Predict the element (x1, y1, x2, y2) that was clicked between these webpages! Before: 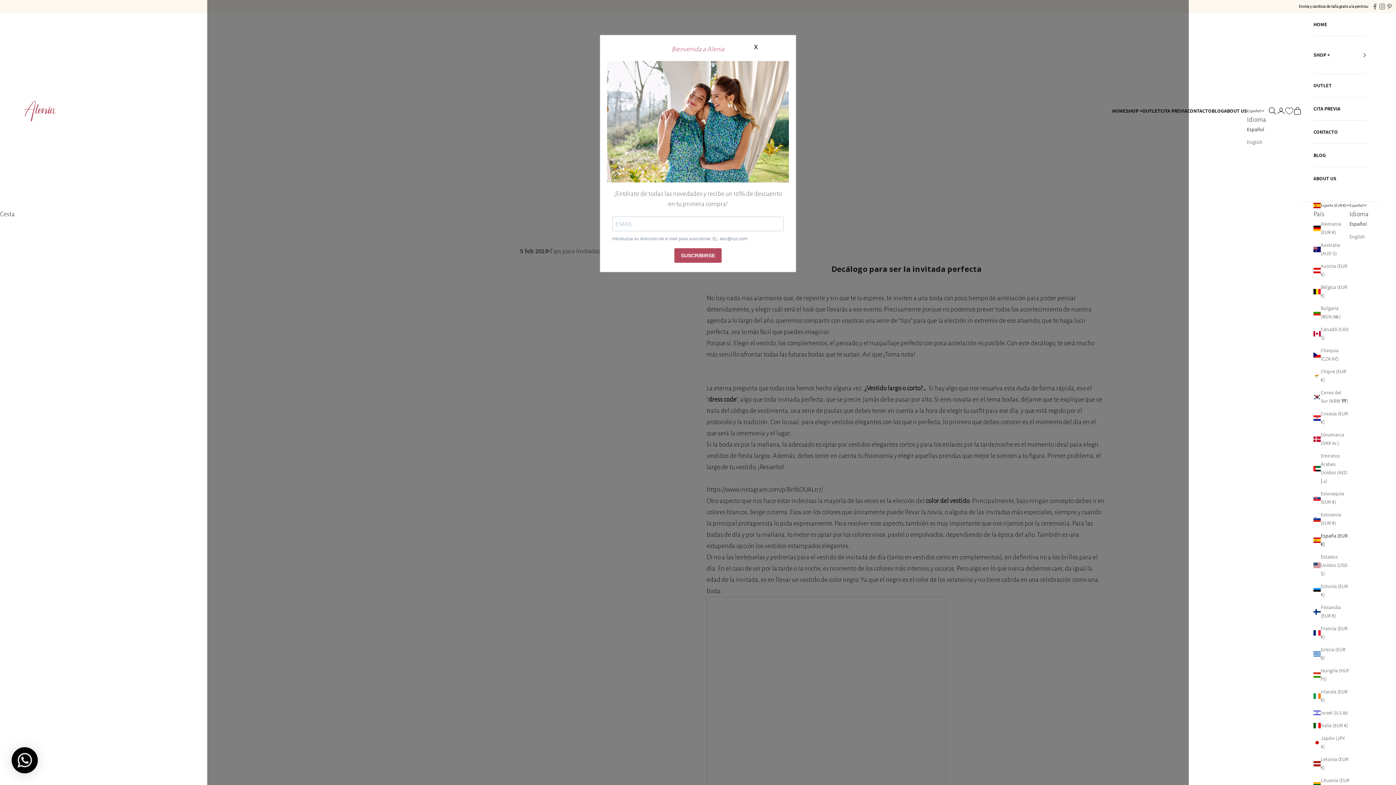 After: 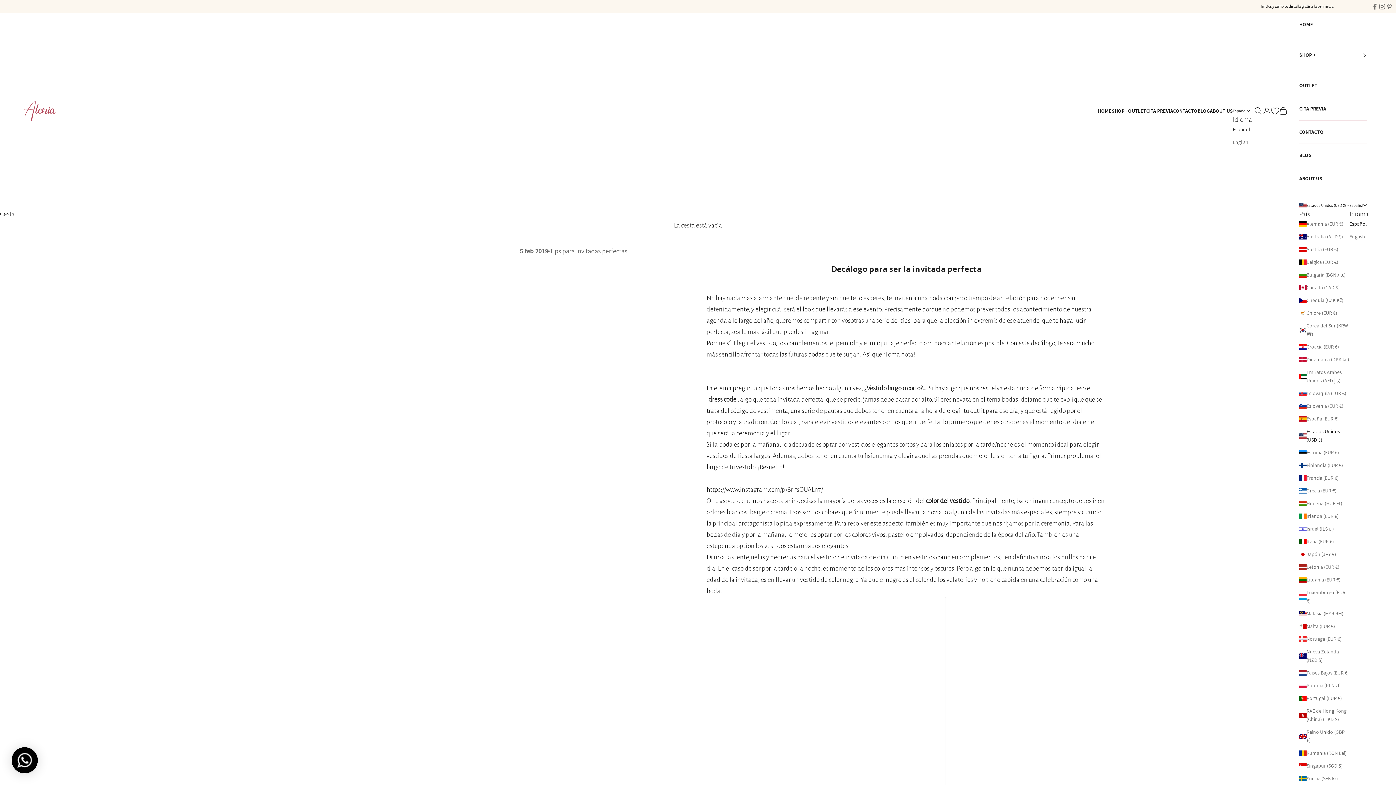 Action: bbox: (1313, 553, 1349, 578) label: Estados Unidos (USD $)